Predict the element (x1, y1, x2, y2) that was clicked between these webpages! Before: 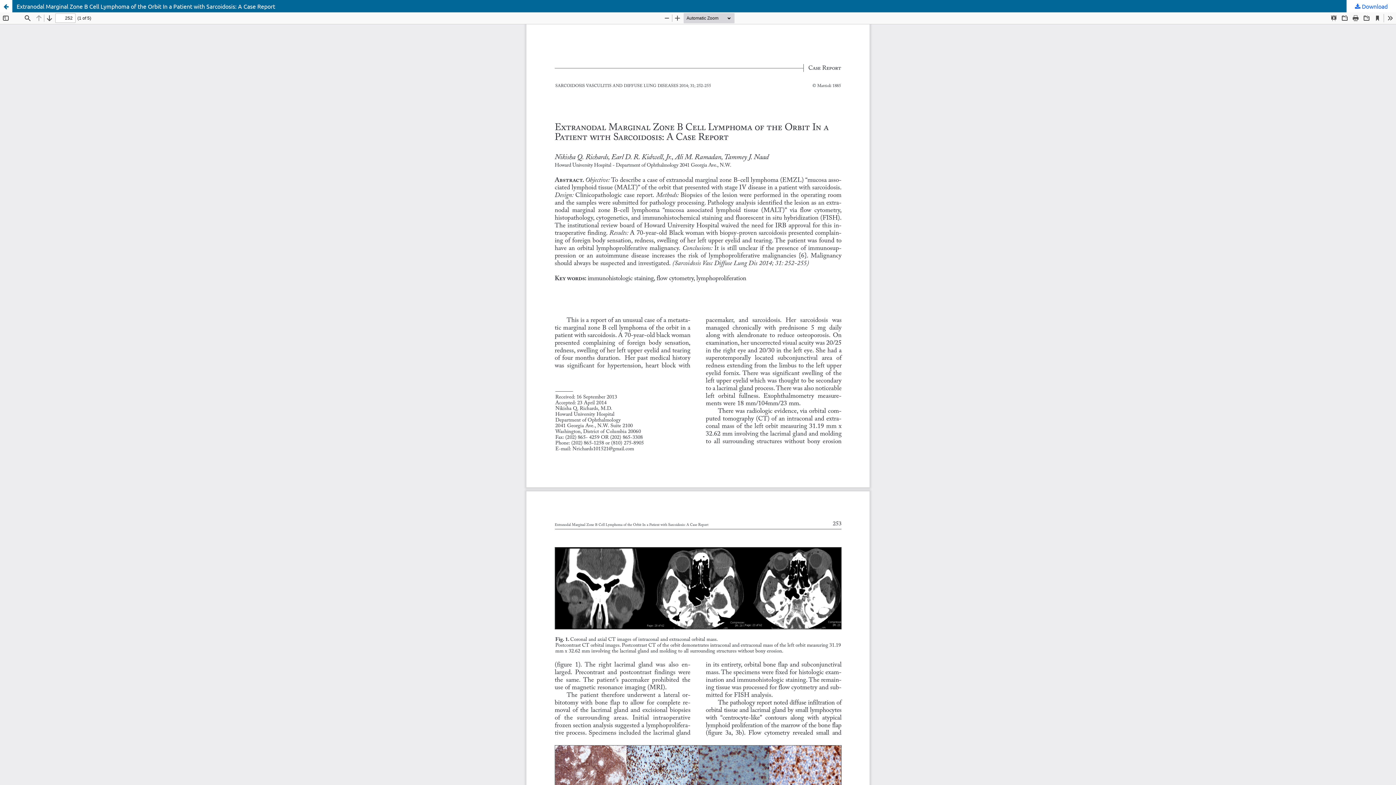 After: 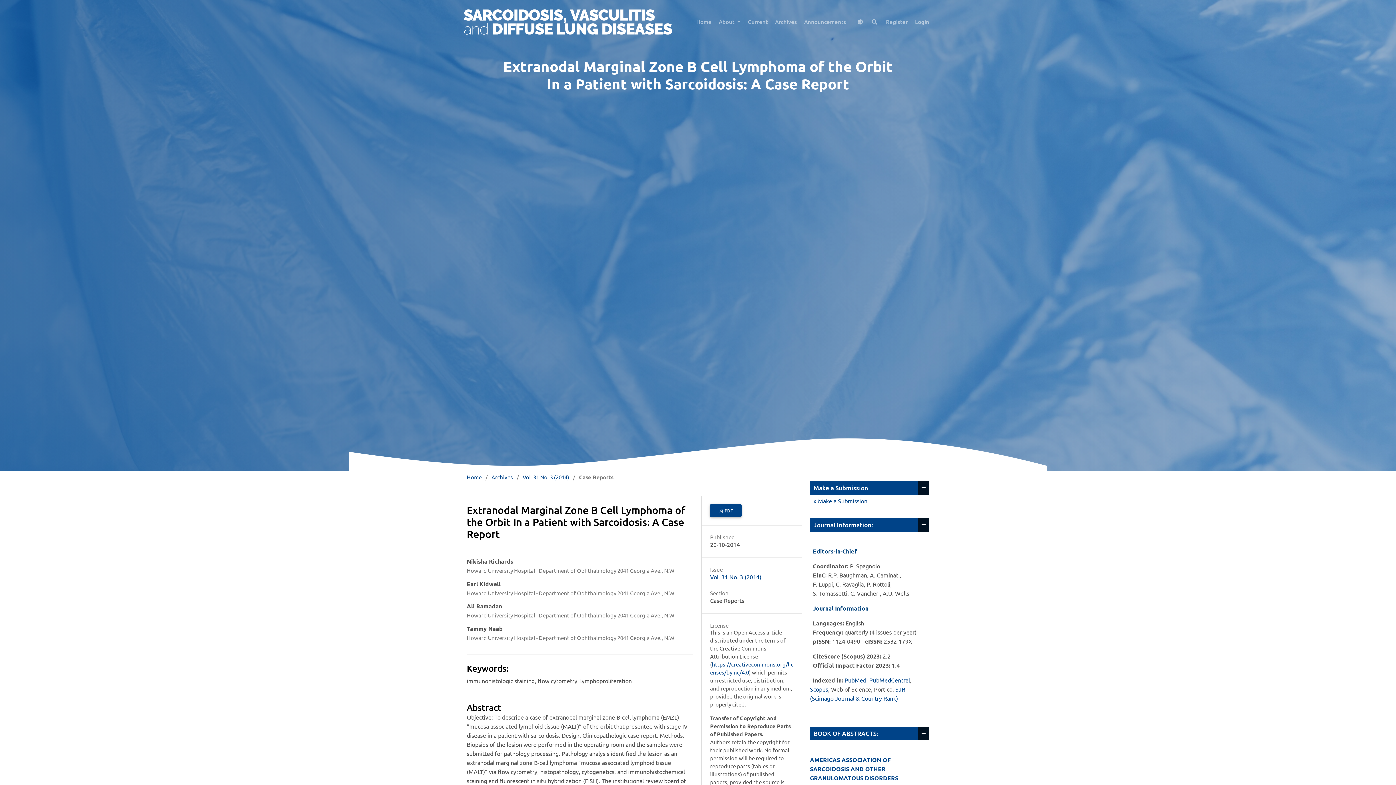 Action: bbox: (0, 0, 1396, 12) label: Extranodal Marginal Zone B Cell Lymphoma of the Orbit In a Patient with Sarcoidosis: A Case Report